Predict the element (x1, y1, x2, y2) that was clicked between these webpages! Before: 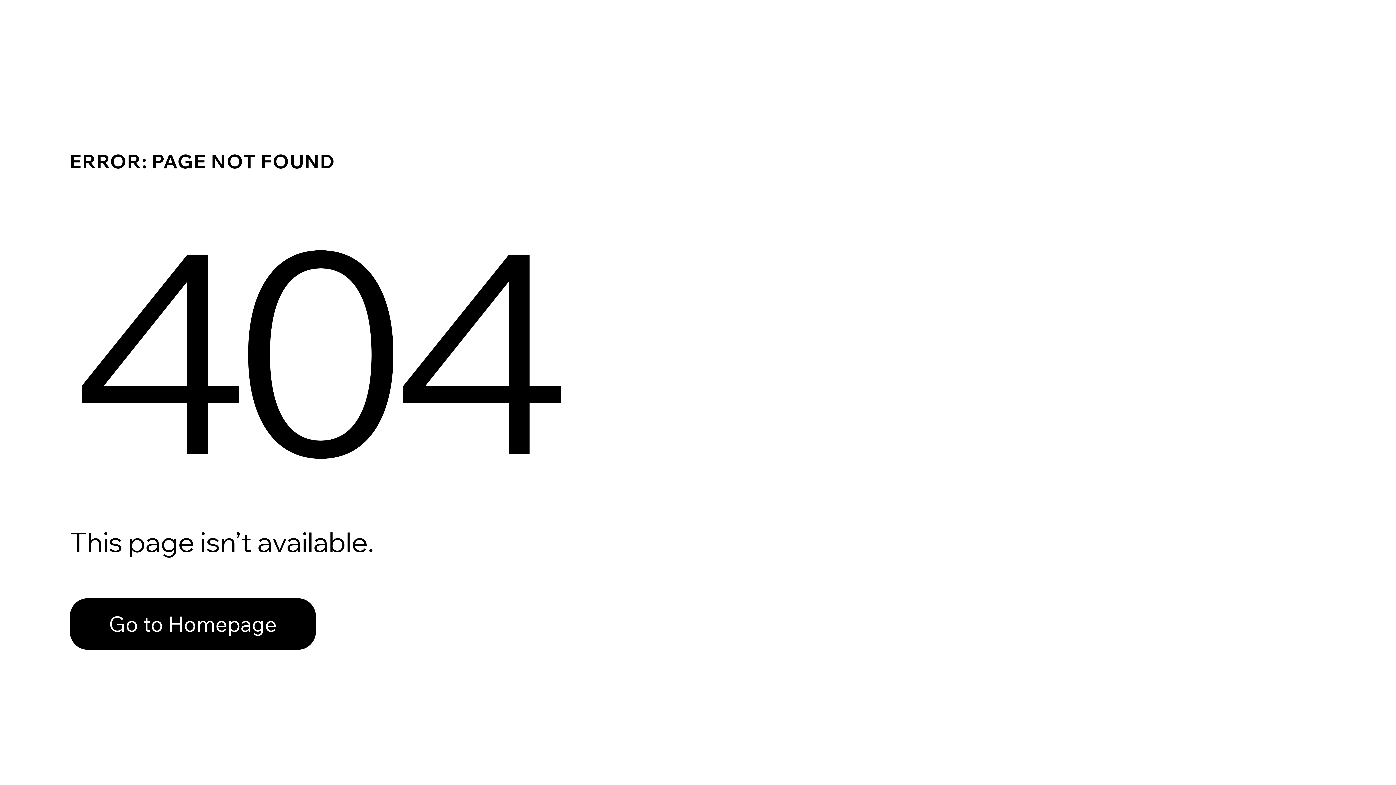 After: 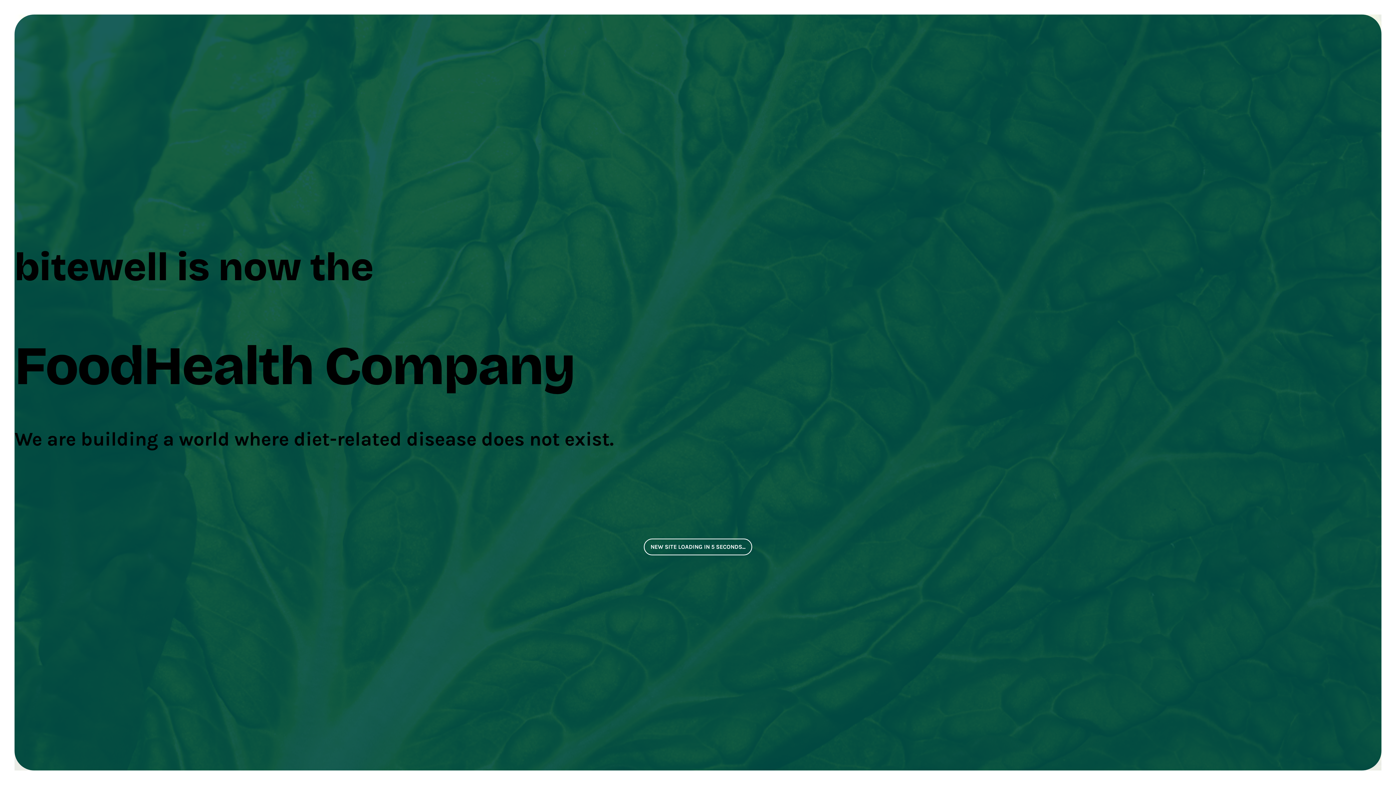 Action: label: Go to Homepage bbox: (69, 598, 316, 650)